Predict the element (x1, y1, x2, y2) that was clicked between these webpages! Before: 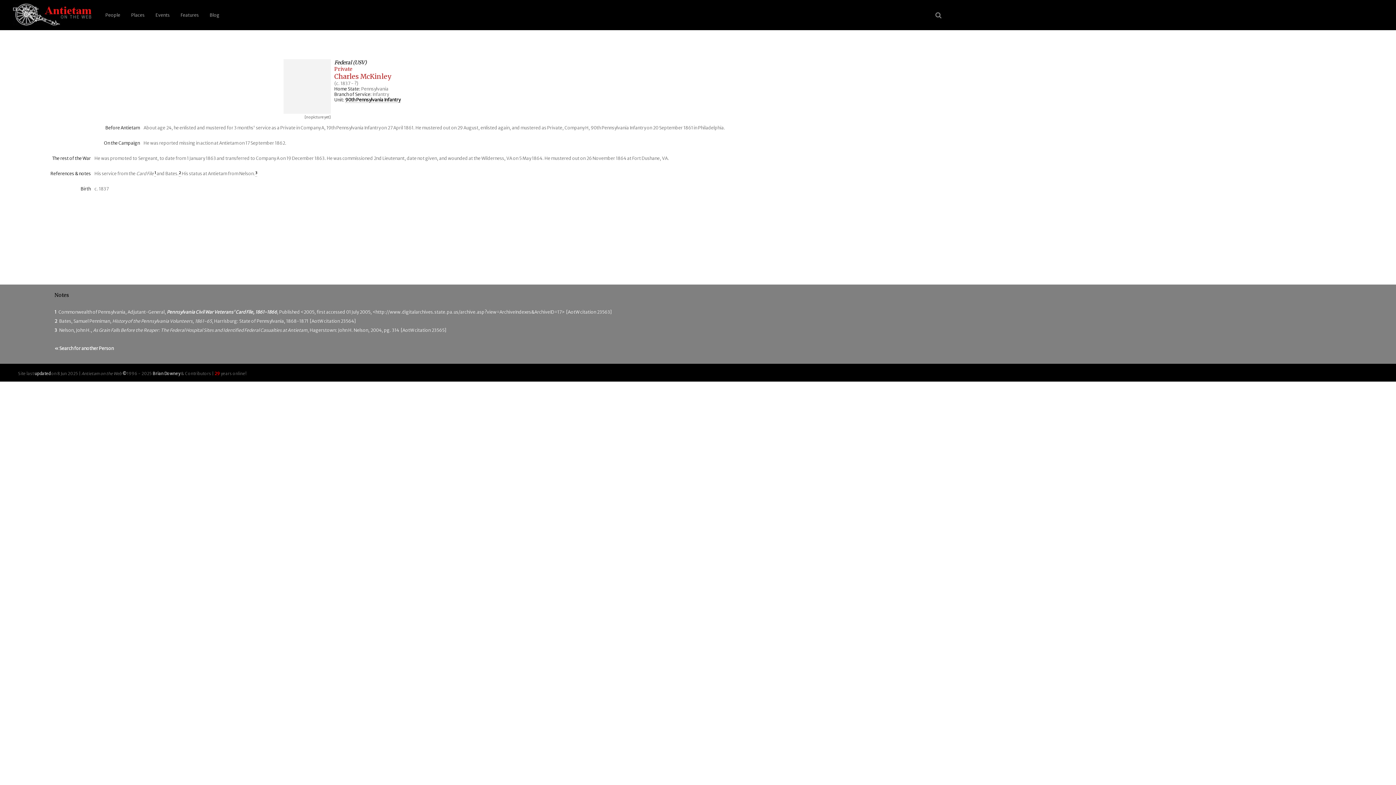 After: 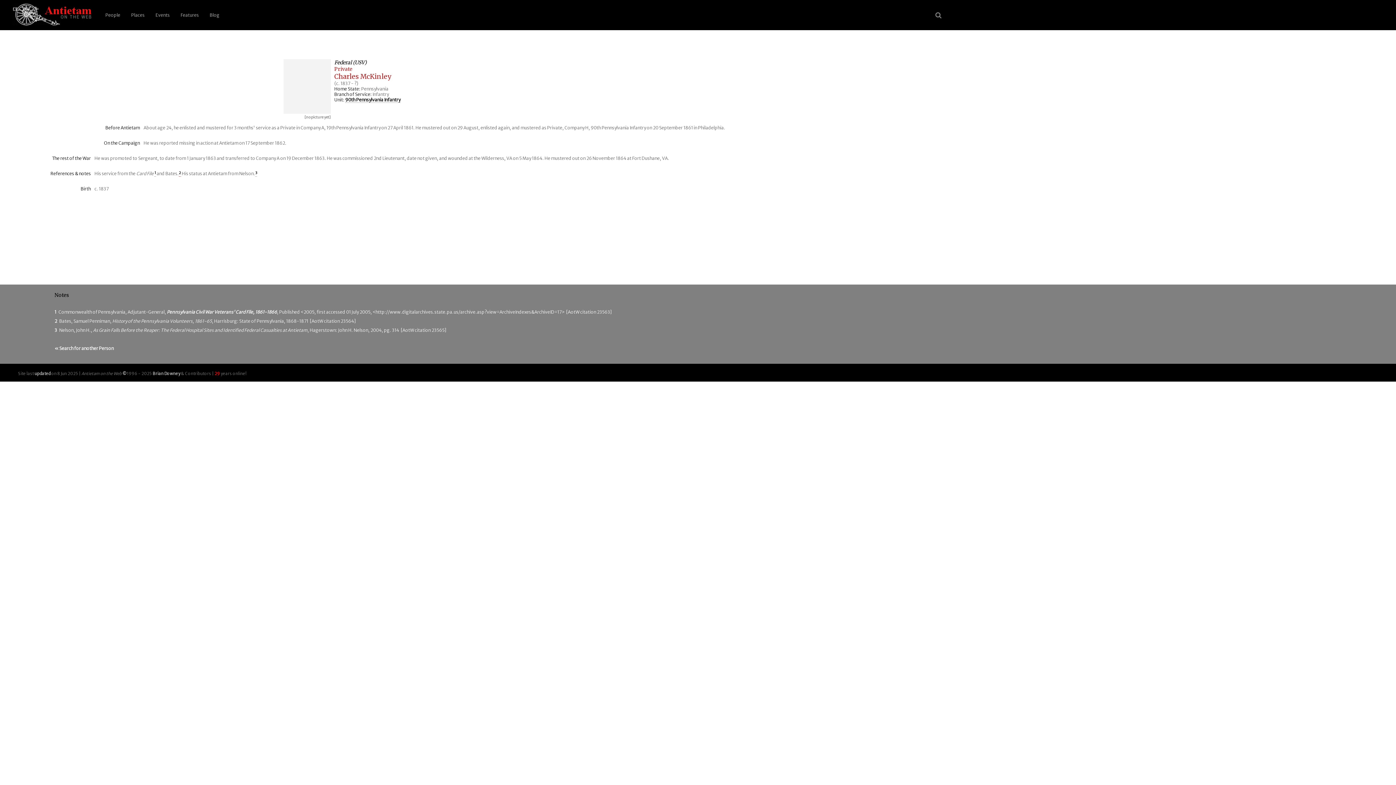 Action: label: 2 bbox: (178, 170, 181, 176)